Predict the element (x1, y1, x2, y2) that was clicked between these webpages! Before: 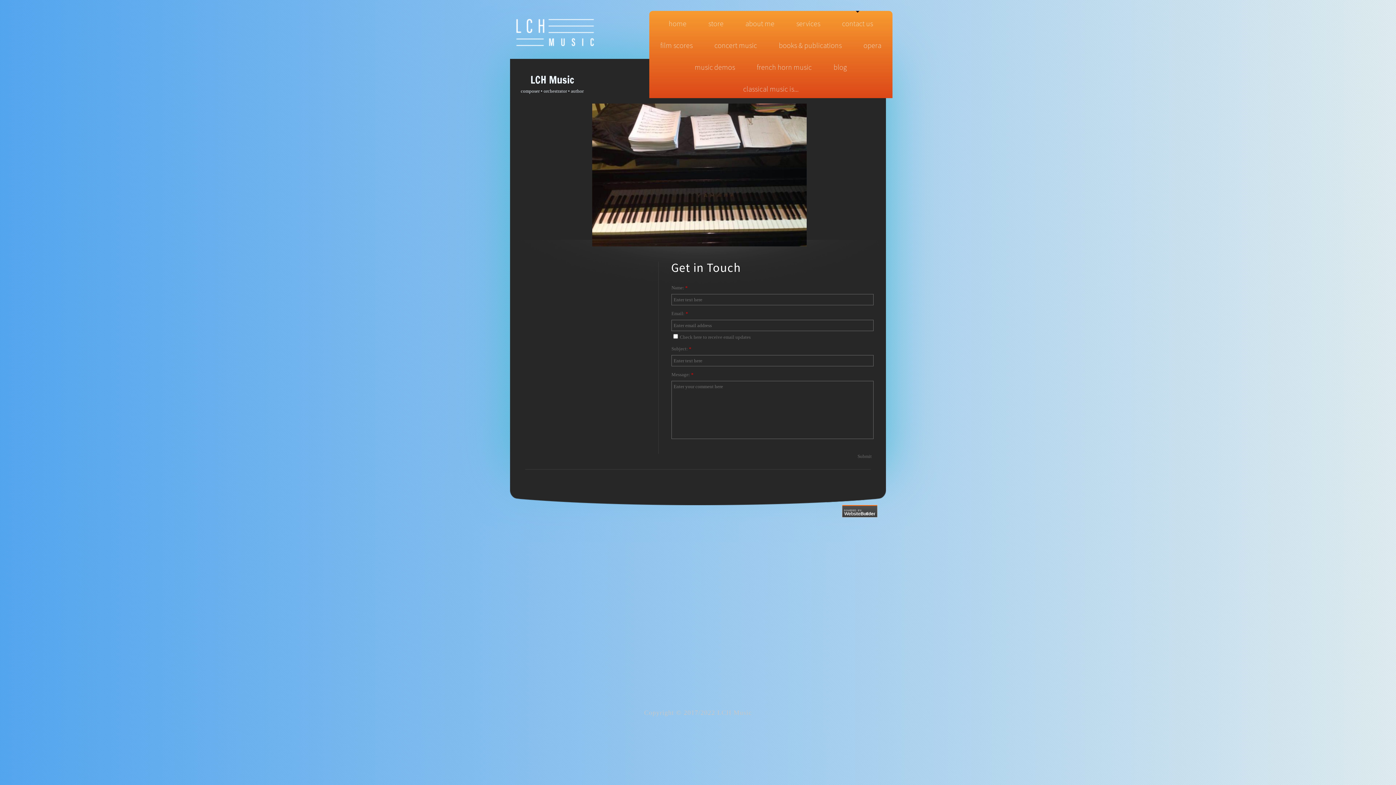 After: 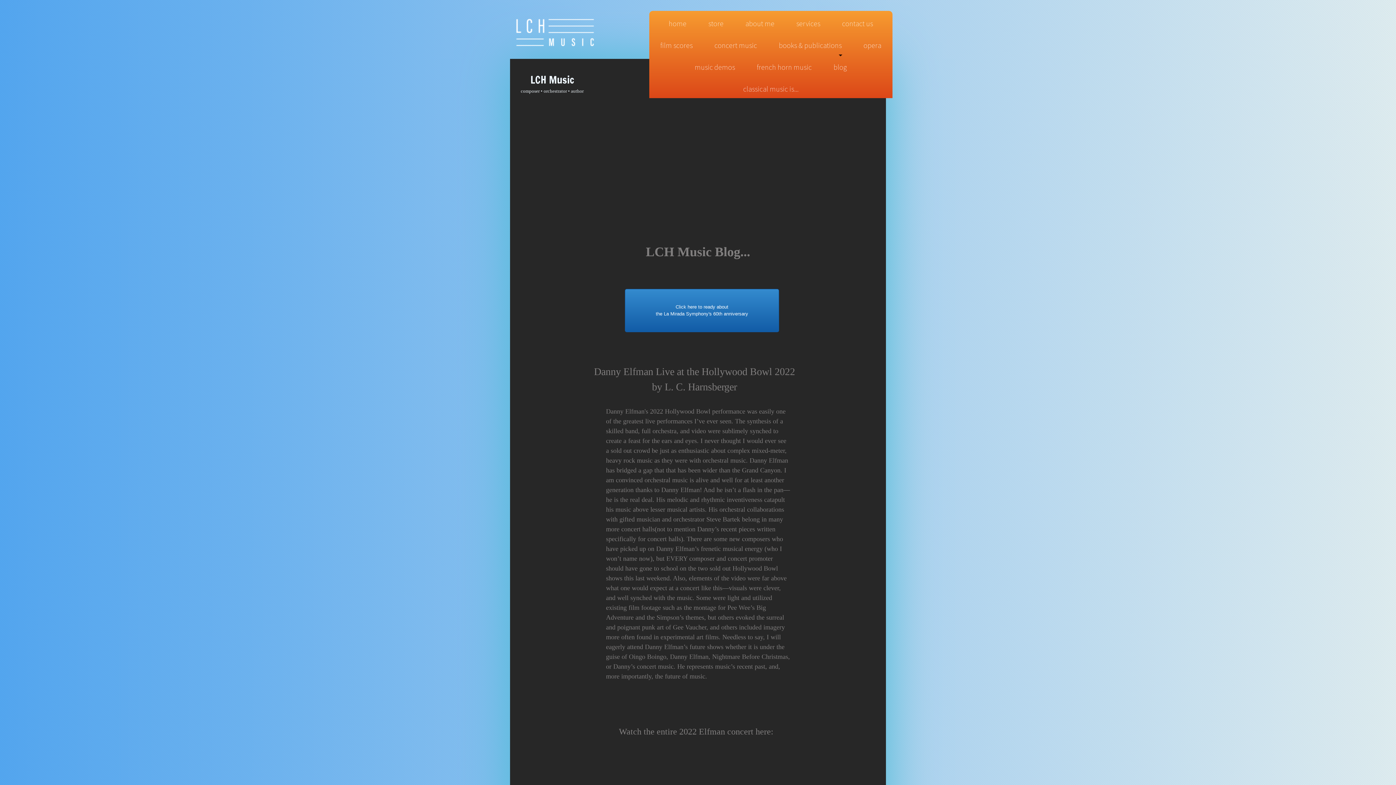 Action: bbox: (822, 60, 858, 76) label: blog